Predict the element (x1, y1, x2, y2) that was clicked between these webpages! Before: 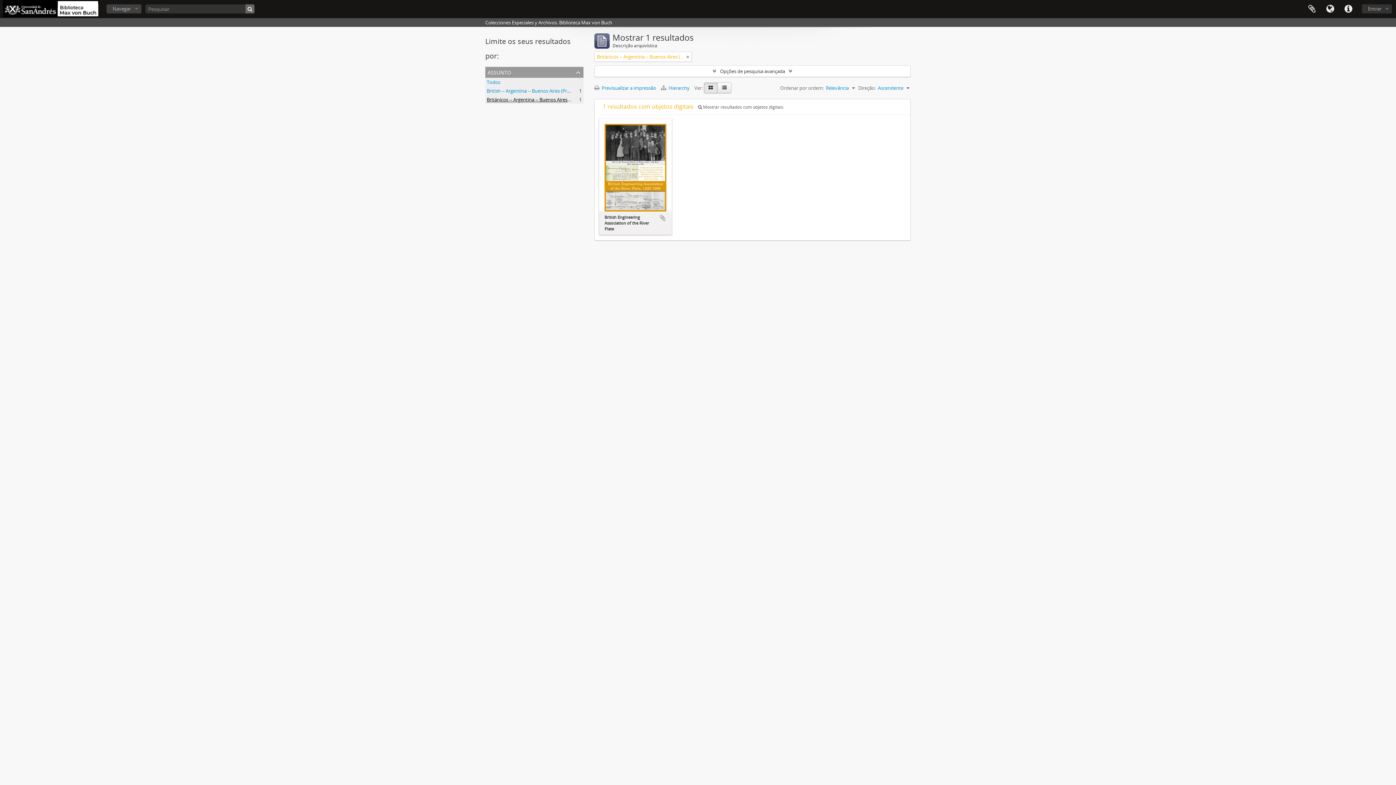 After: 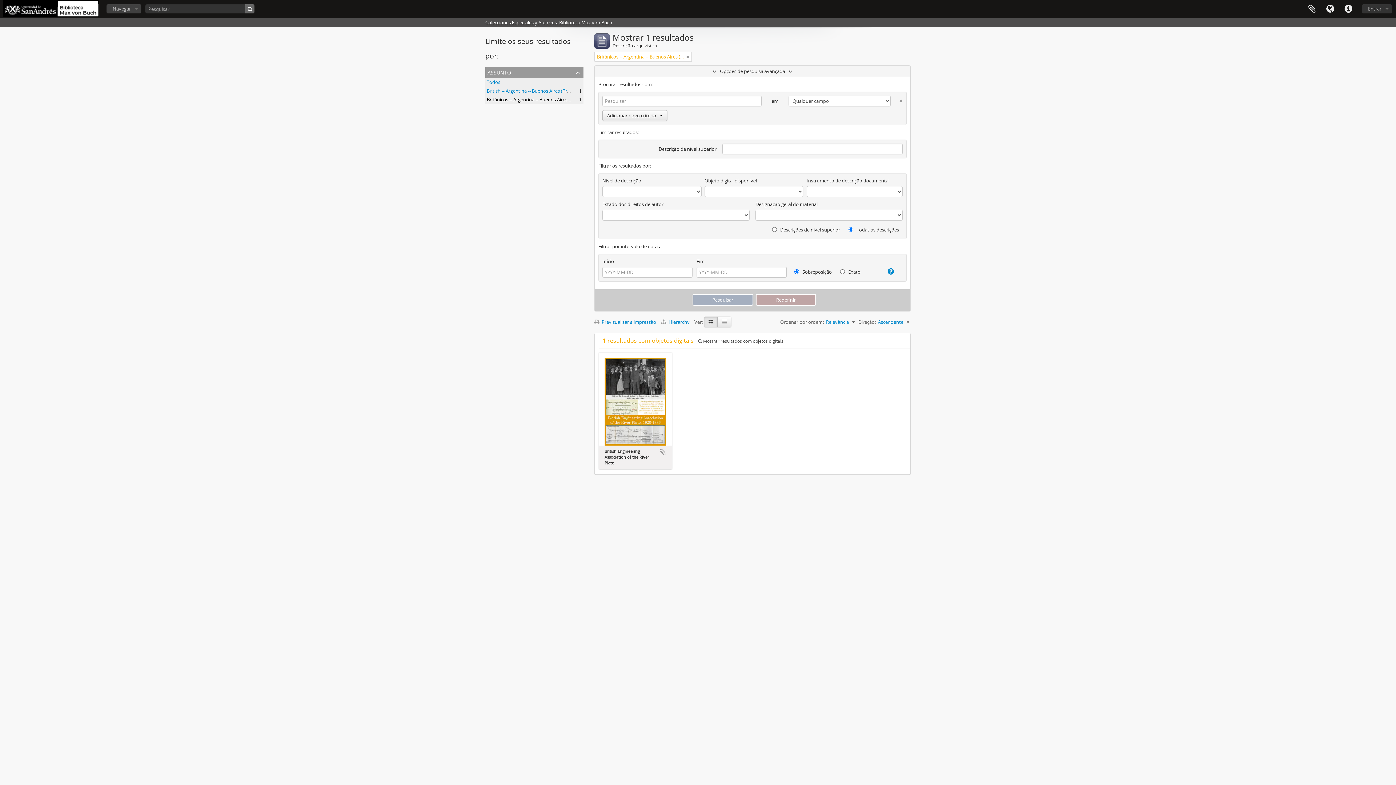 Action: bbox: (594, 65, 910, 76) label: Opções de pesquisa avançada